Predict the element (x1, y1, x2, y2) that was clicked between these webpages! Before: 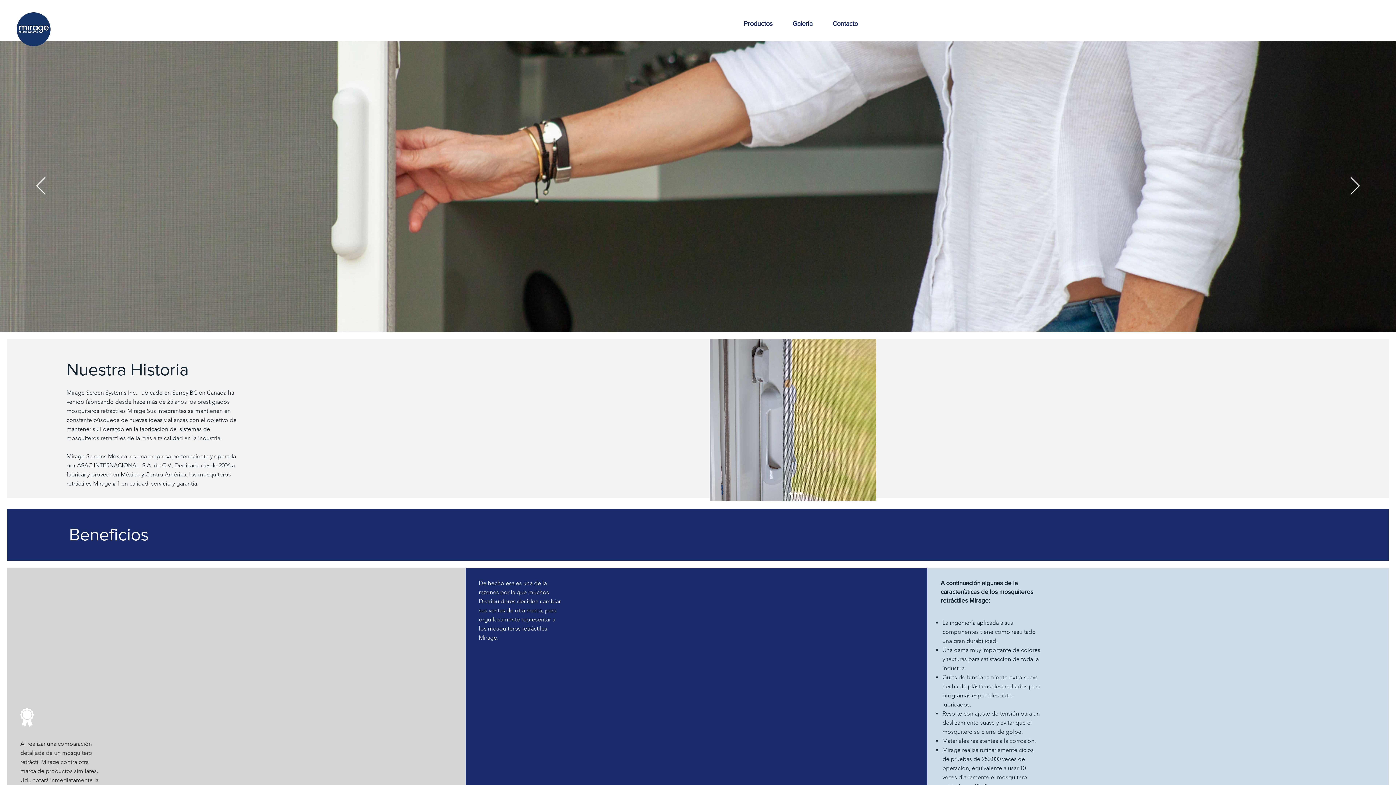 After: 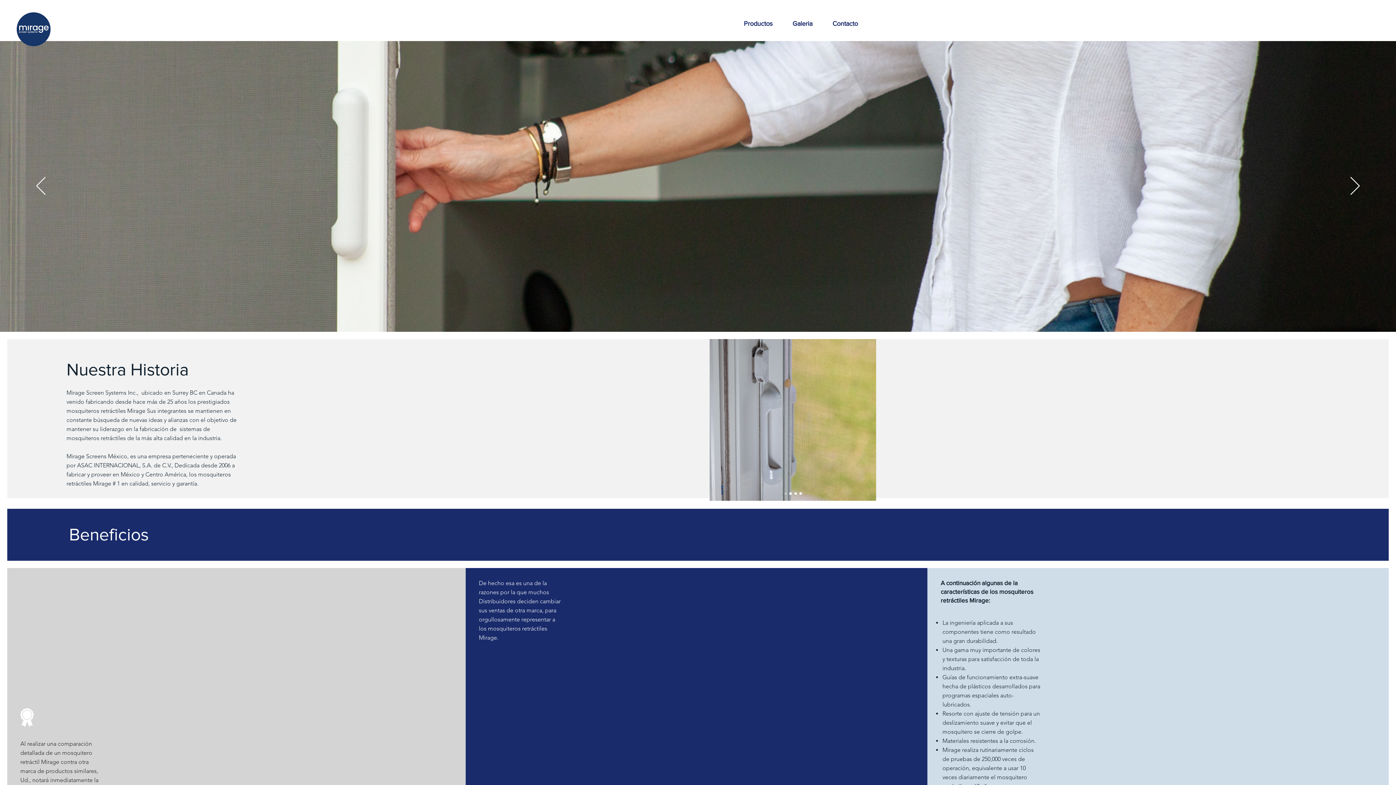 Action: label: Slide 2 bbox: (789, 492, 791, 495)